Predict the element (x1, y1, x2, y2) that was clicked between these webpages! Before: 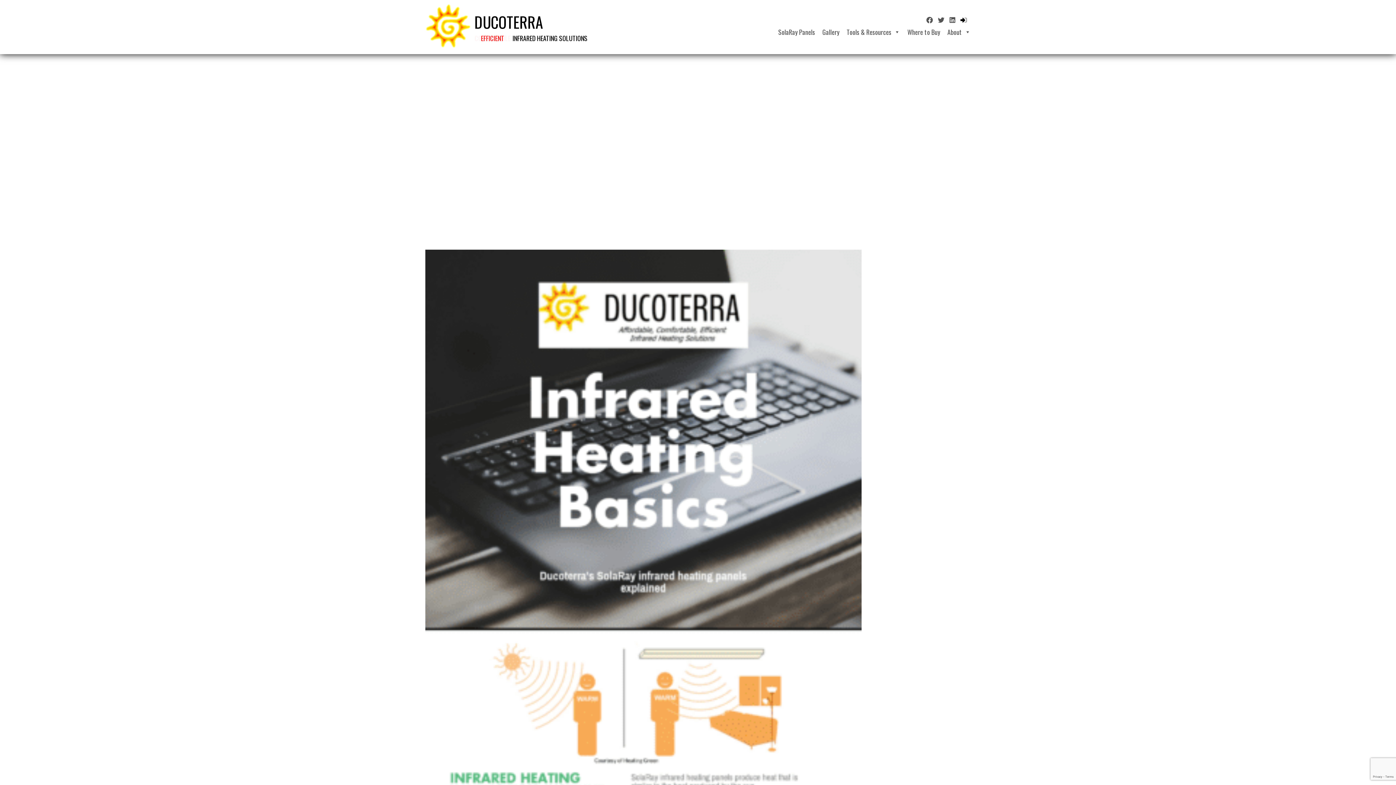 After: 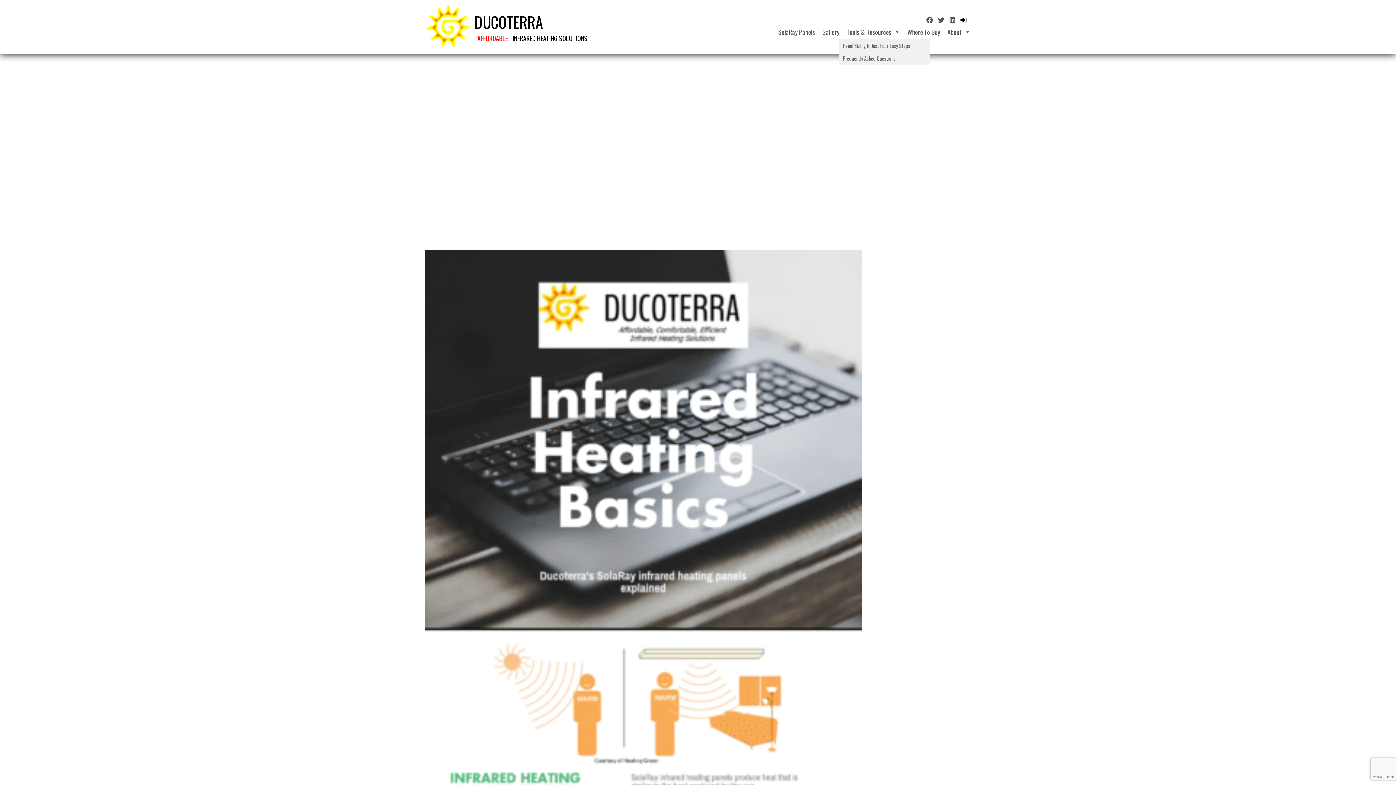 Action: label: Tools & Resources bbox: (839, 24, 900, 39)